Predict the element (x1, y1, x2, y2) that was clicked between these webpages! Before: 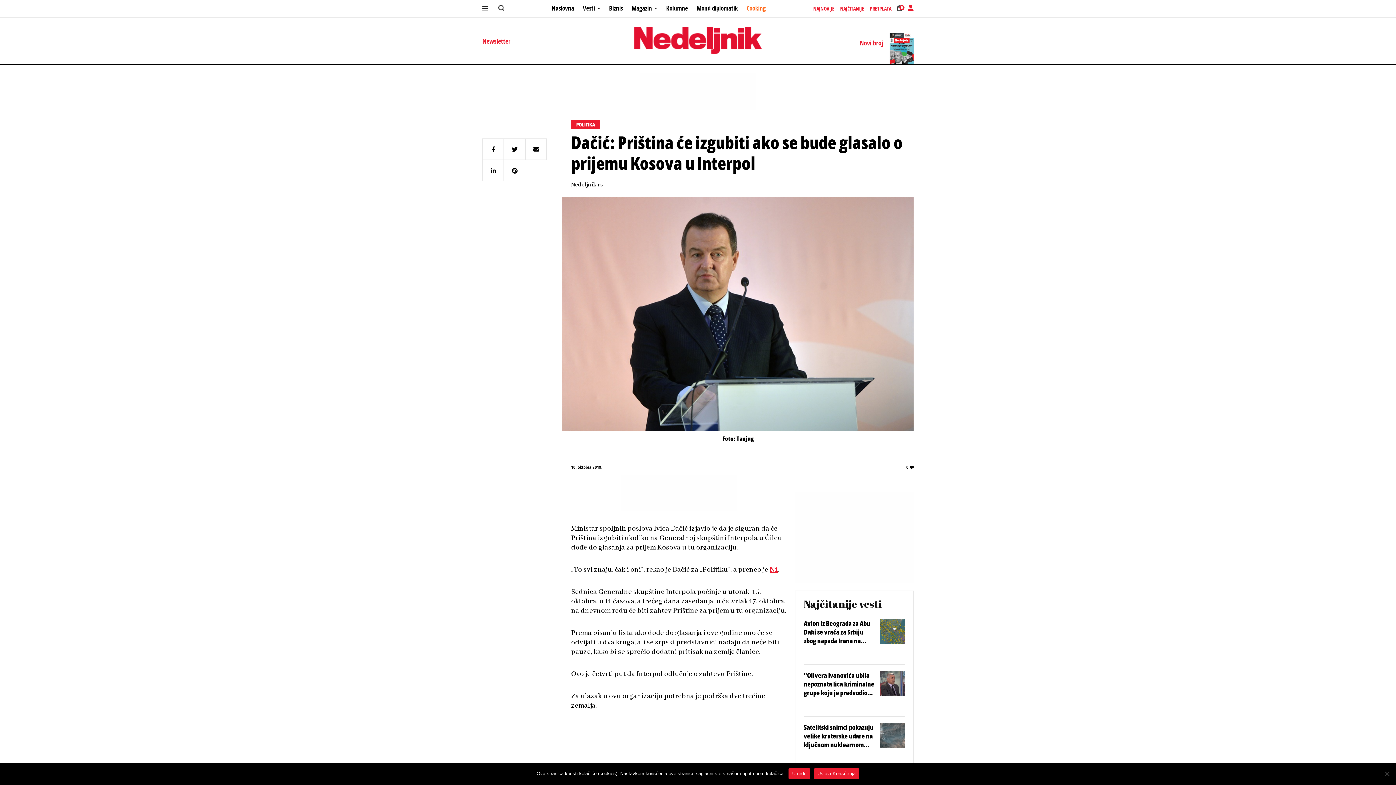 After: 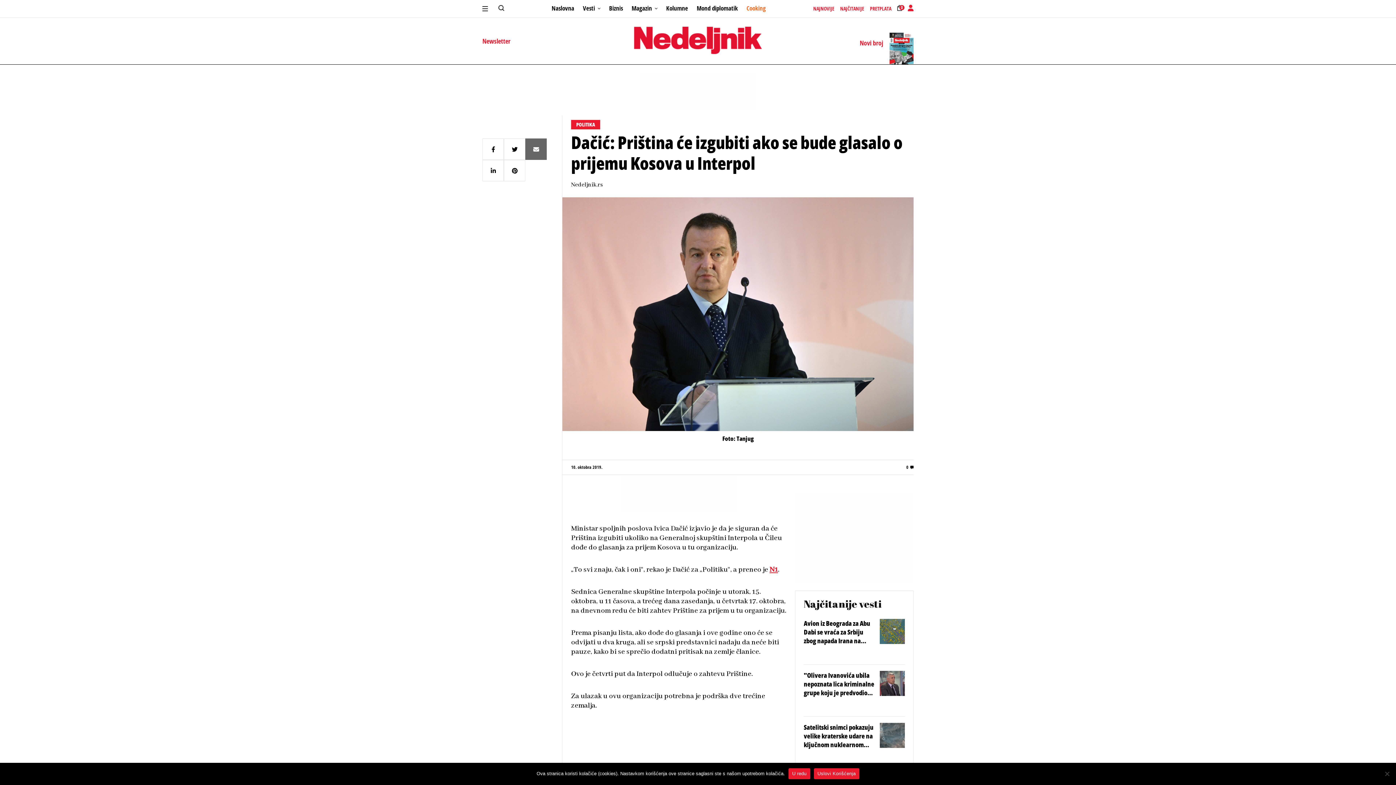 Action: bbox: (525, 138, 546, 160)